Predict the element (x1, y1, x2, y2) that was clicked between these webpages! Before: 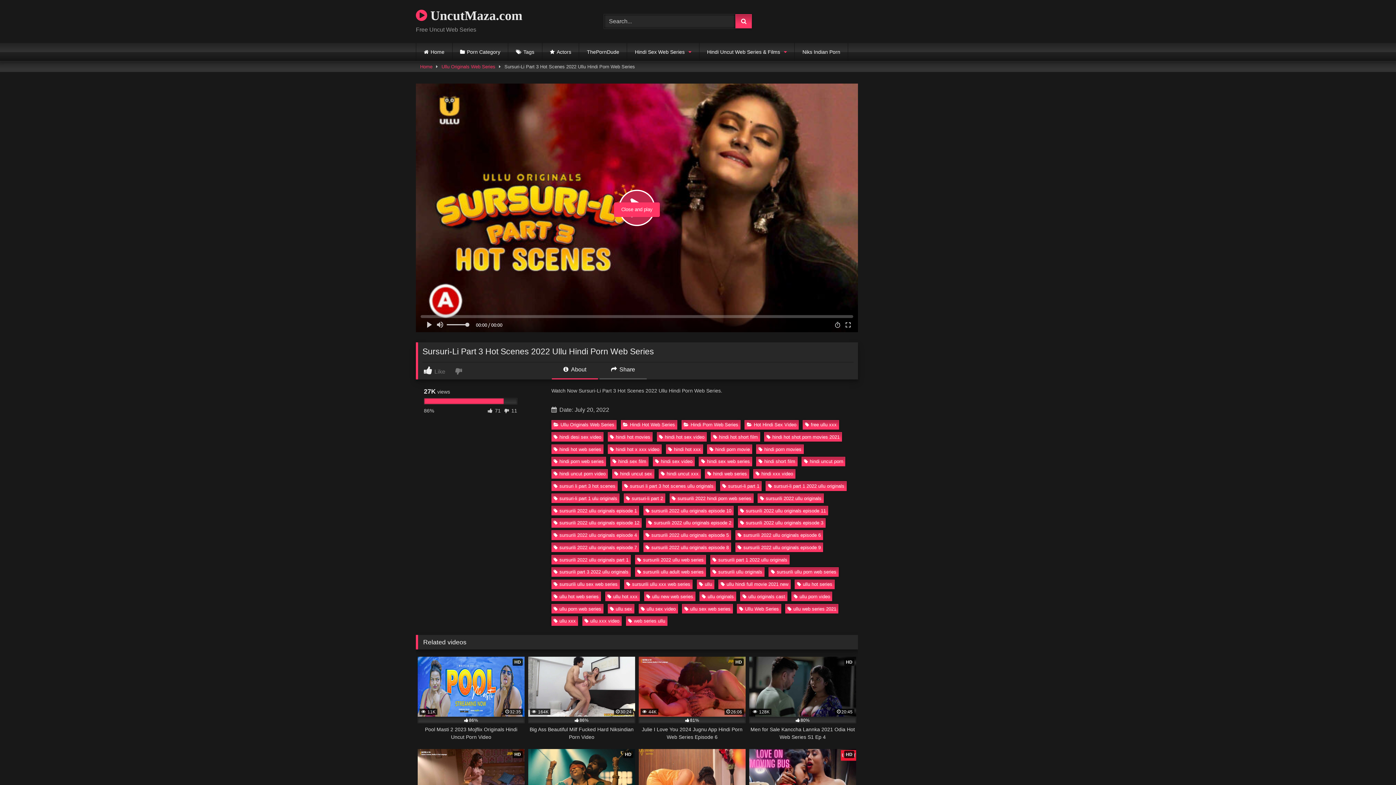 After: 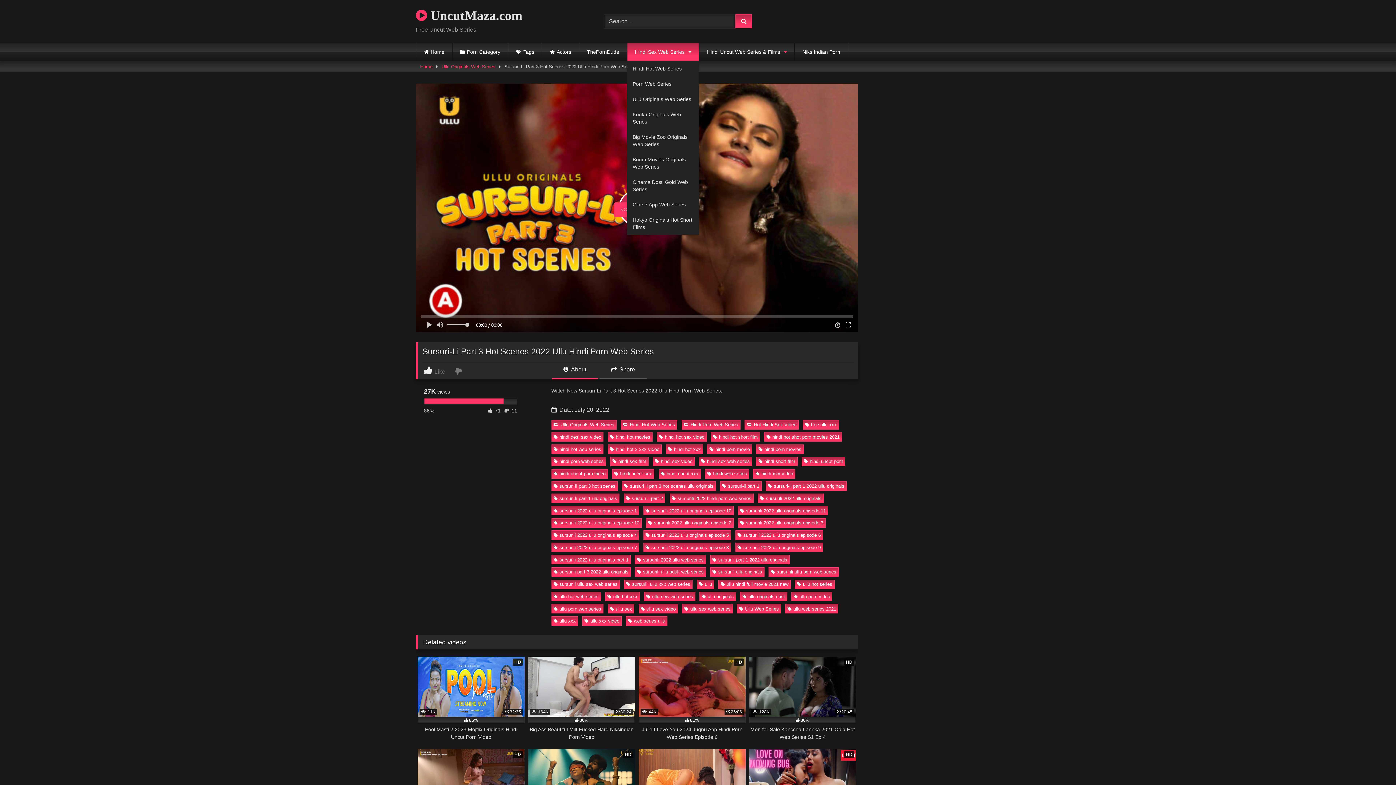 Action: label: Hindi Sex Web Series bbox: (627, 42, 699, 61)